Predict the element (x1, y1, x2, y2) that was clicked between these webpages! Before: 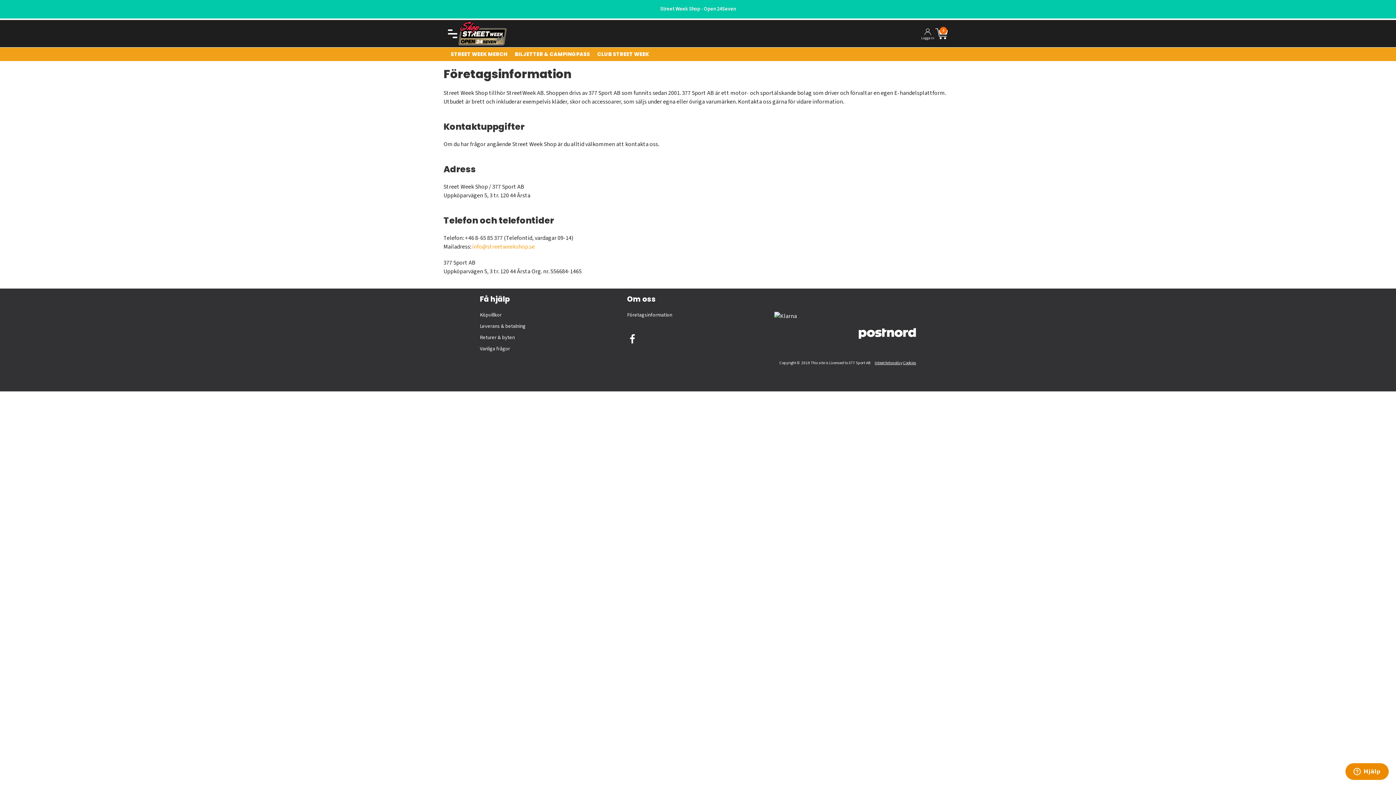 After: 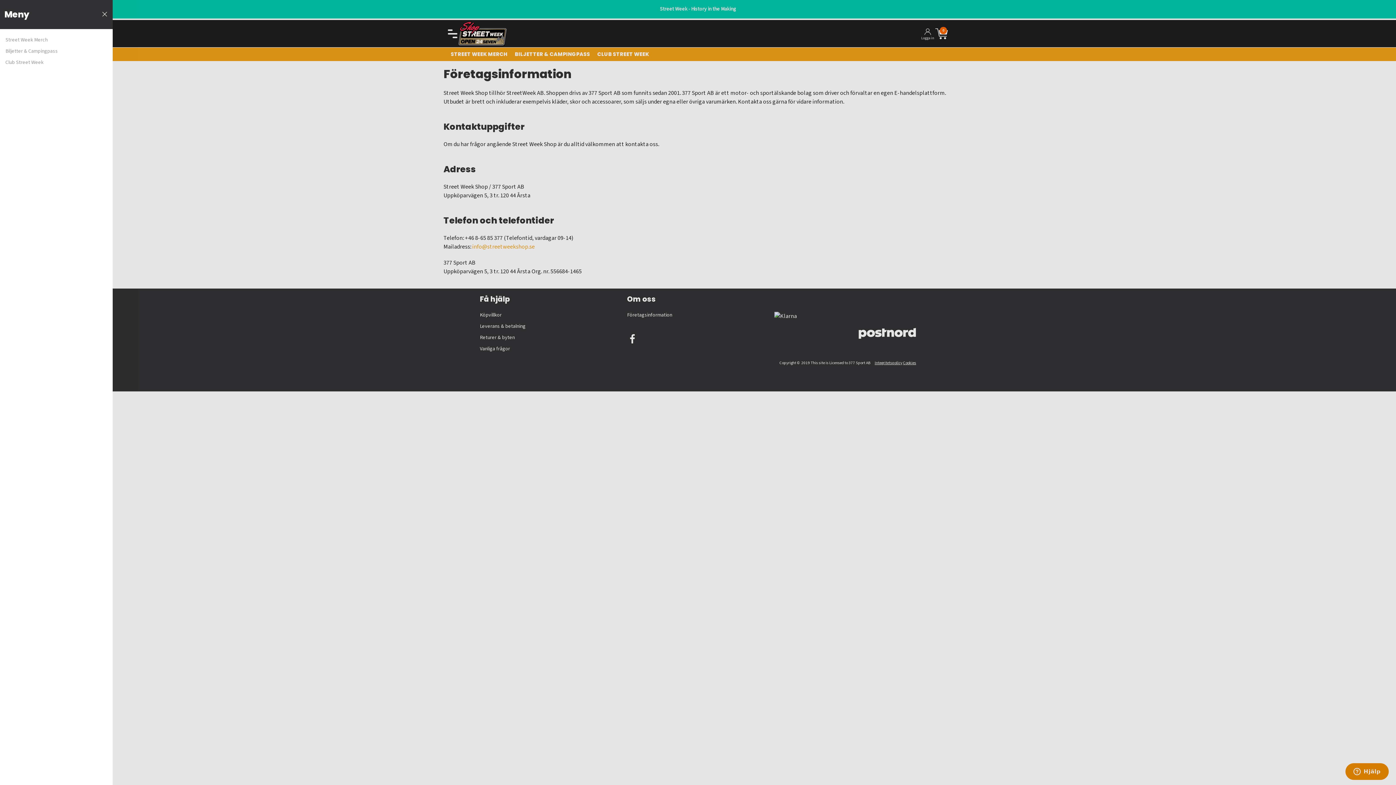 Action: bbox: (448, 29, 457, 38)